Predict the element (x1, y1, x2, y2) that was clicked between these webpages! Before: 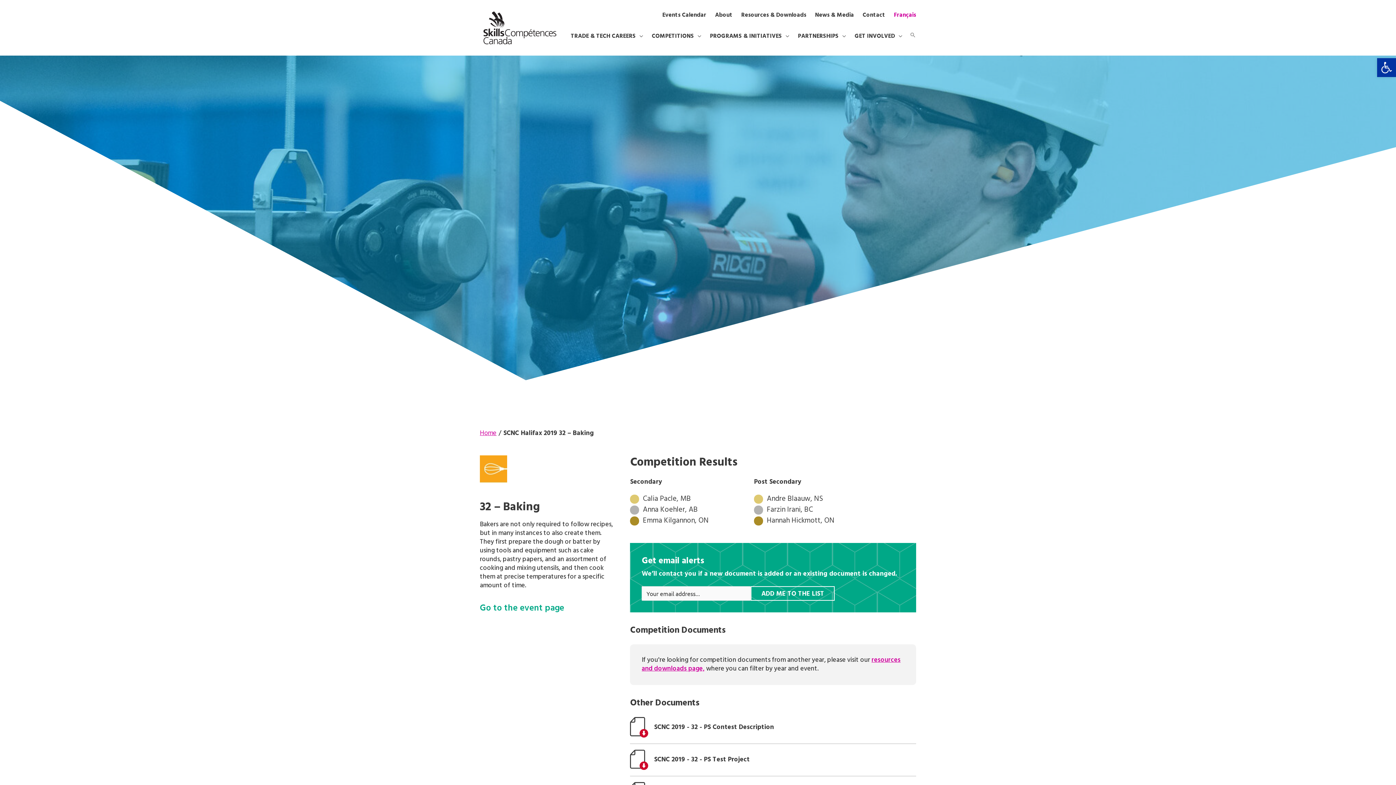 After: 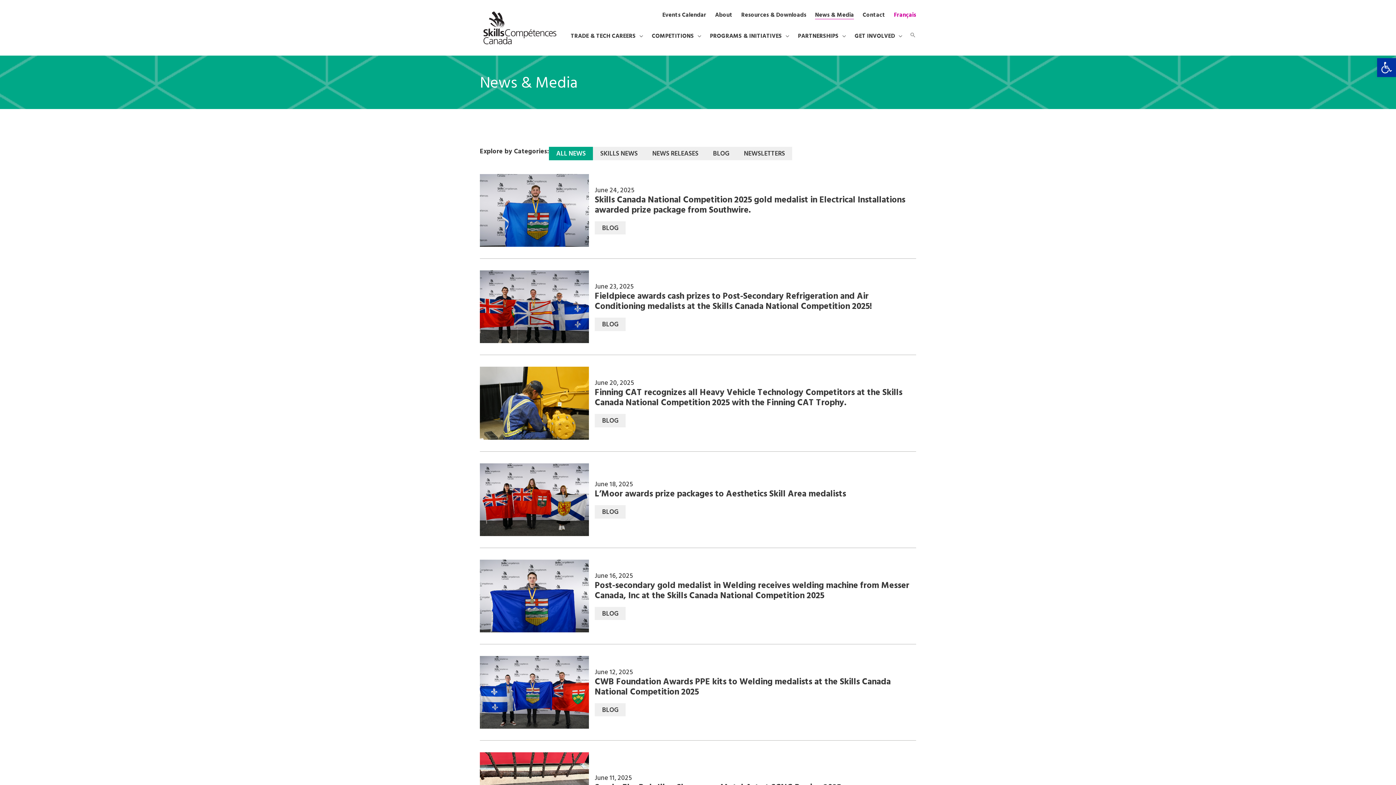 Action: bbox: (815, 11, 854, 19) label: News & Media